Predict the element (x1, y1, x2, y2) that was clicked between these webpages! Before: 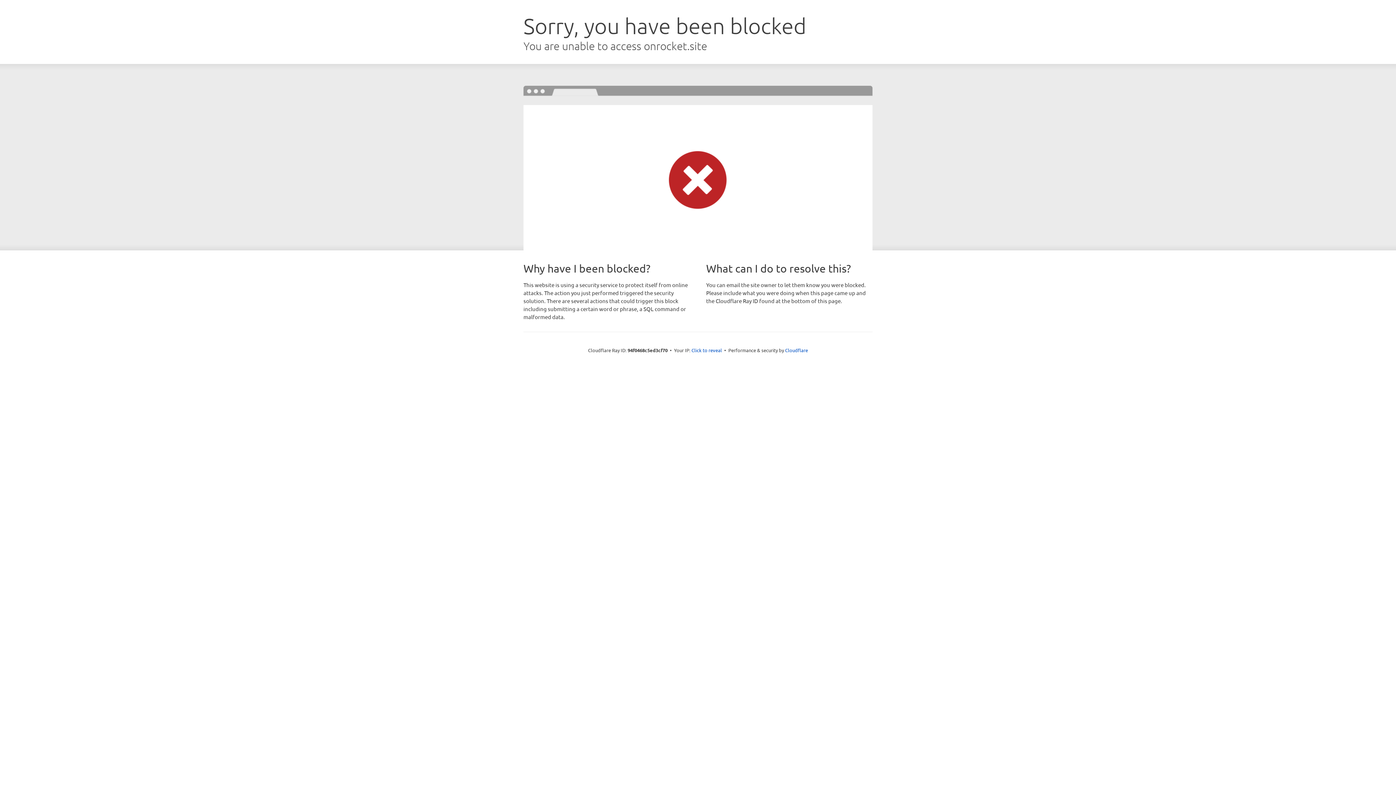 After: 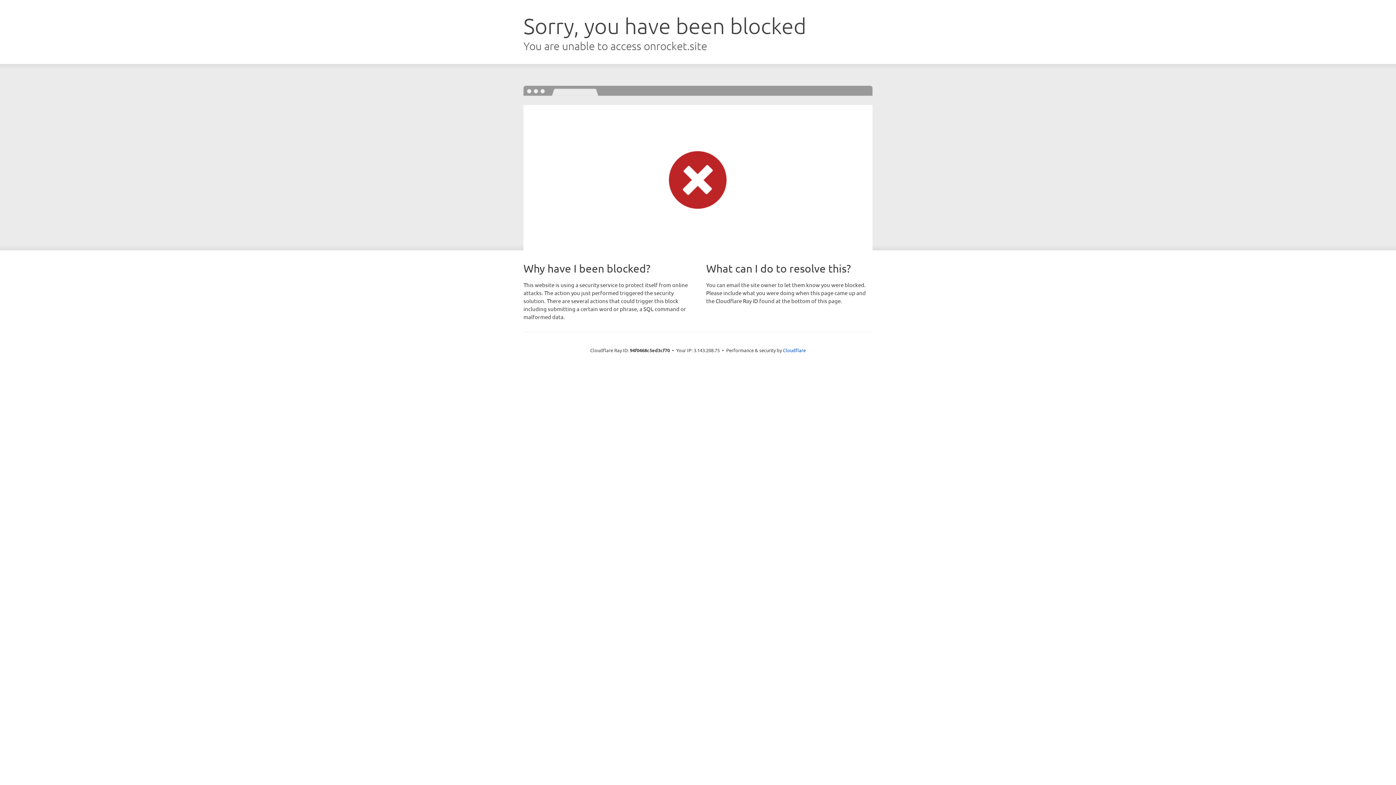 Action: label: Click to reveal bbox: (691, 346, 722, 353)